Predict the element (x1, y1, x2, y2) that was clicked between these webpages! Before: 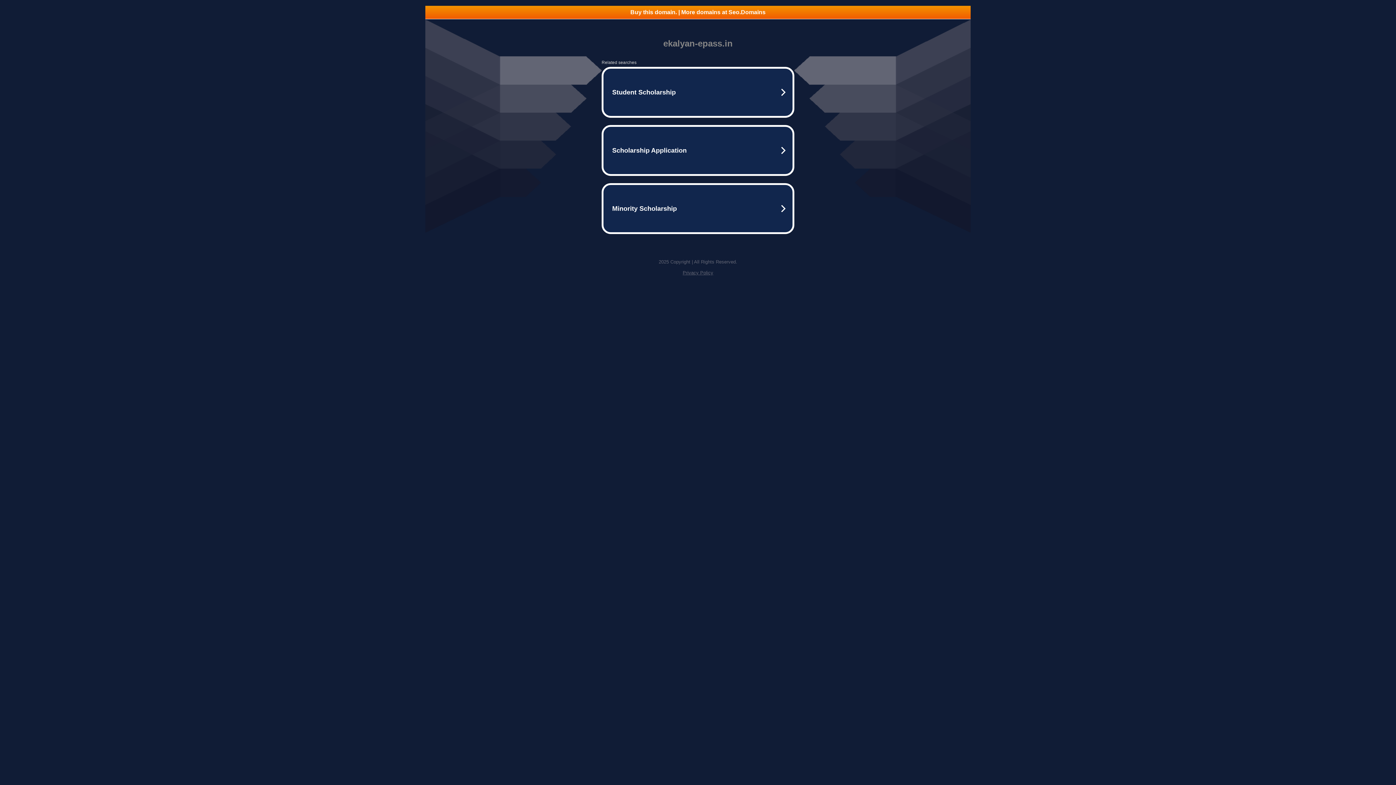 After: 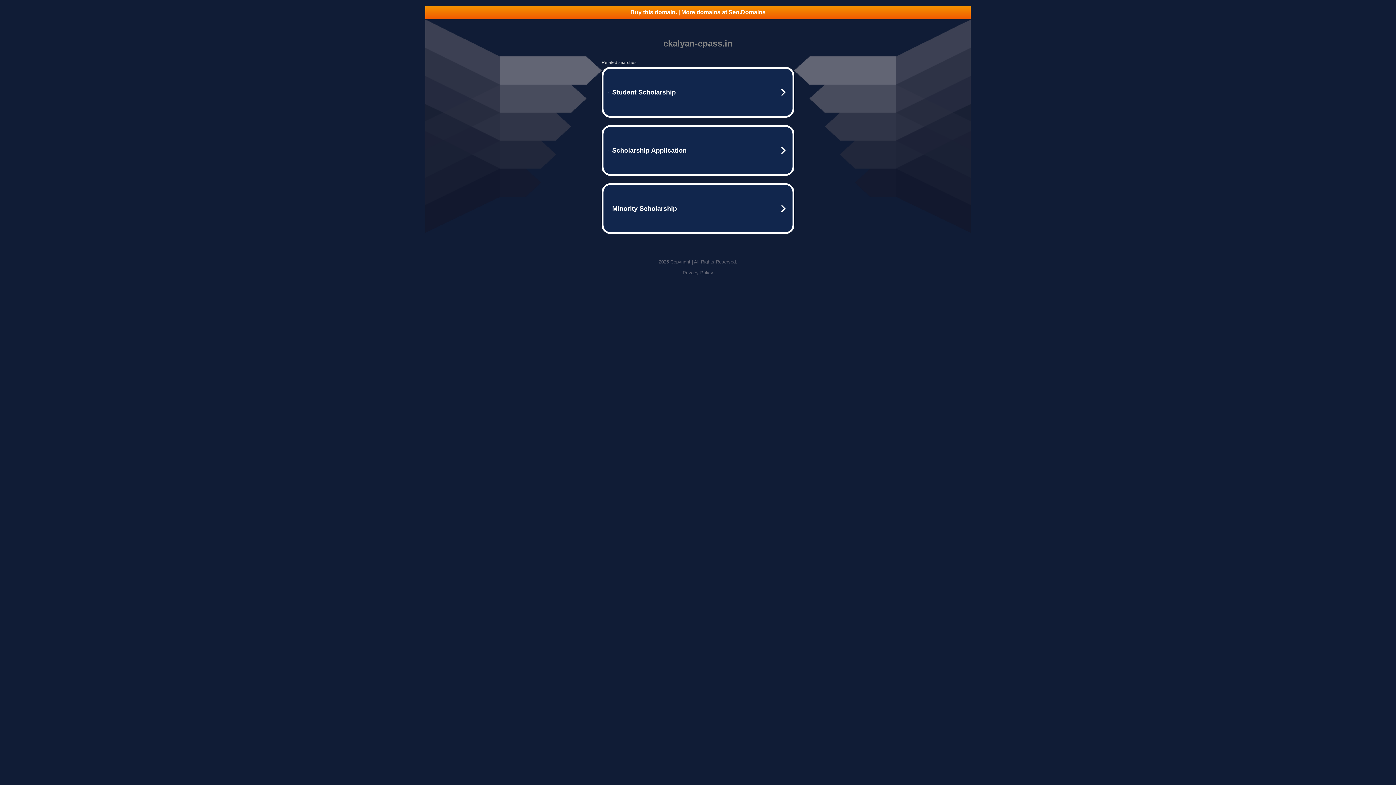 Action: label: Privacy Policy bbox: (682, 270, 713, 275)